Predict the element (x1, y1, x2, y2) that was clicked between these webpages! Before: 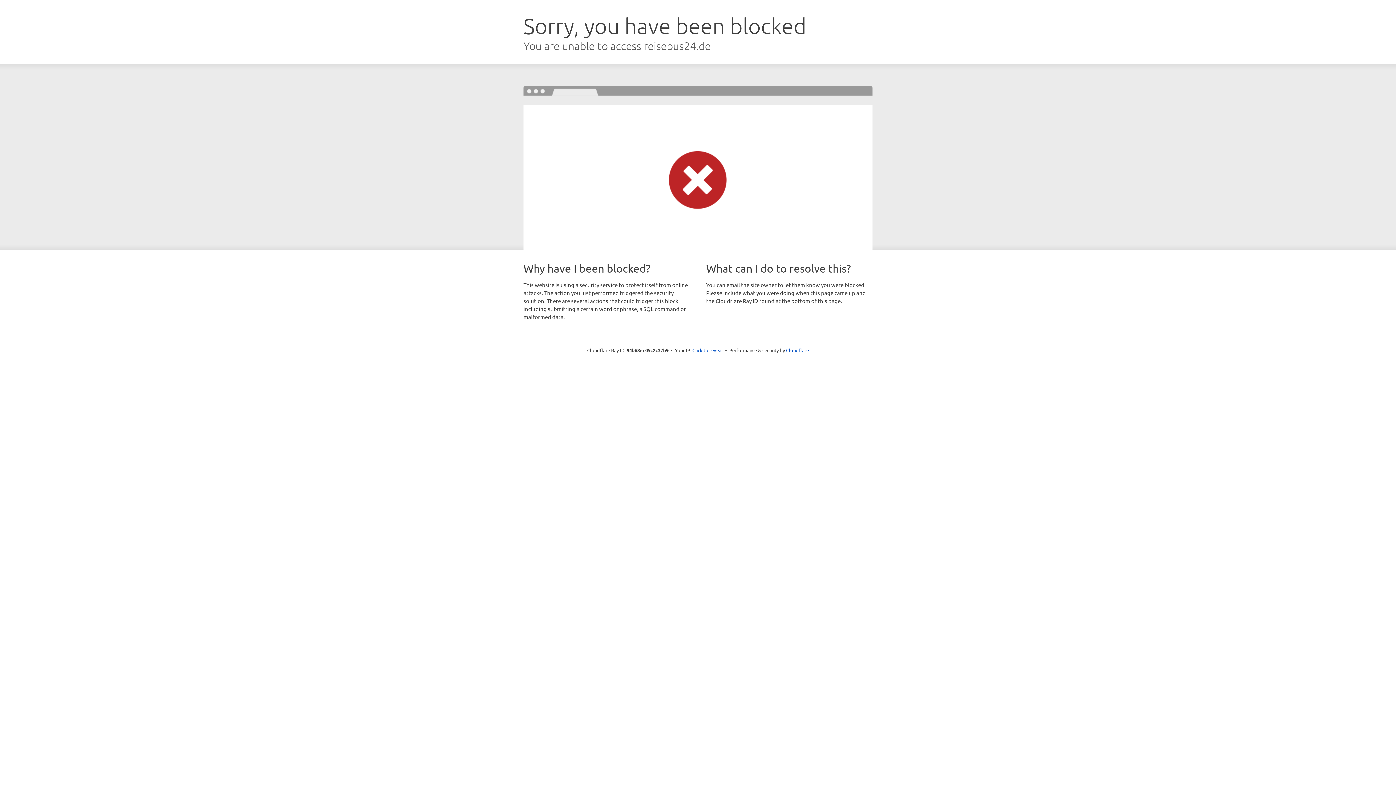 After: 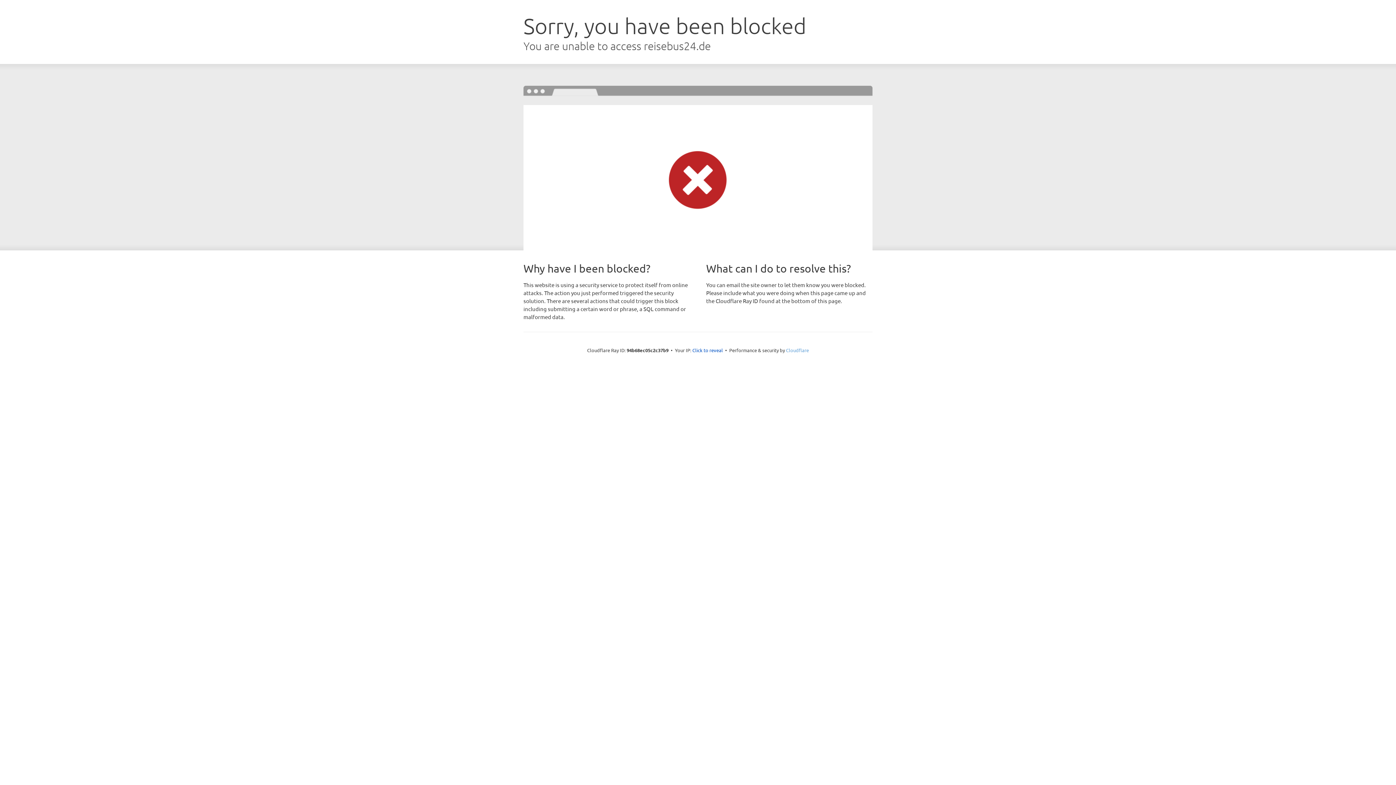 Action: label: Cloudflare bbox: (786, 347, 809, 353)